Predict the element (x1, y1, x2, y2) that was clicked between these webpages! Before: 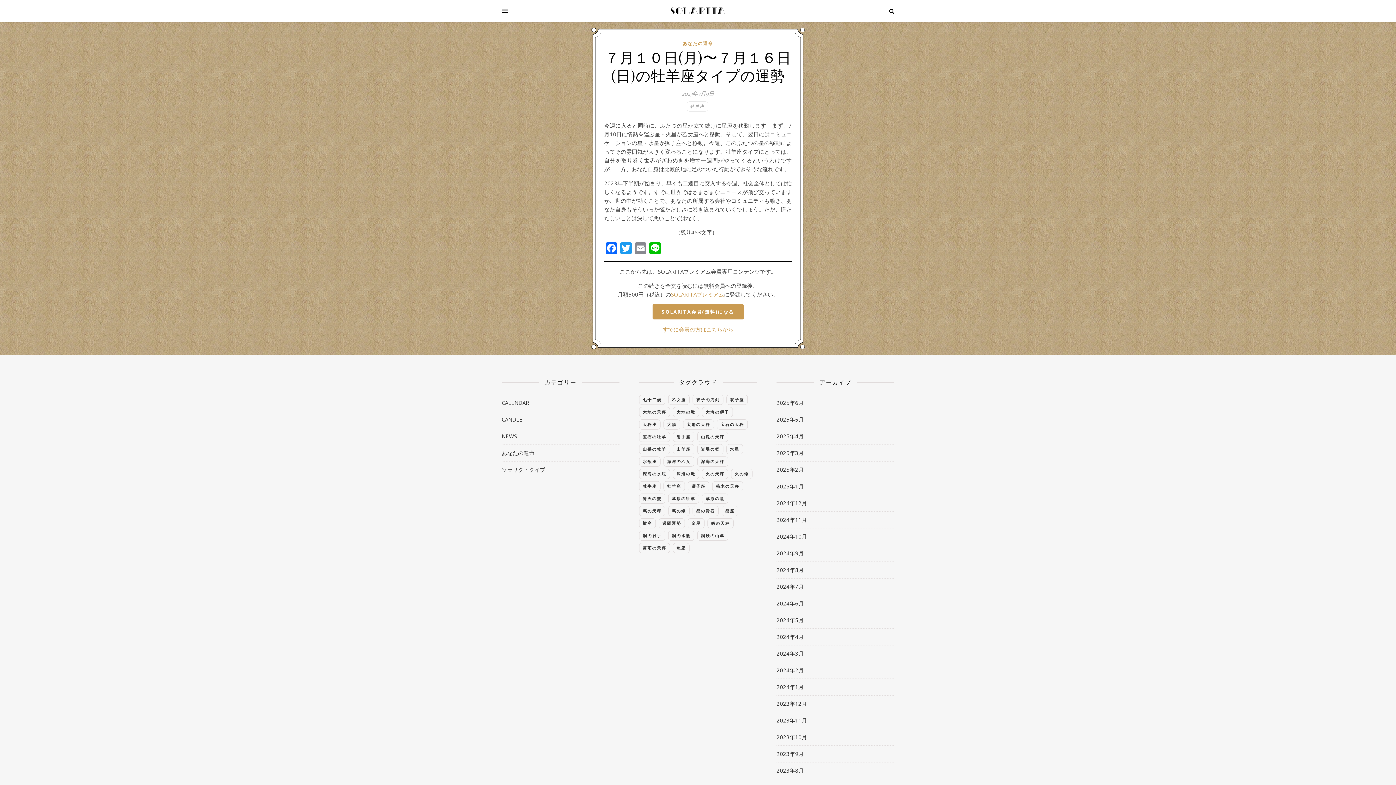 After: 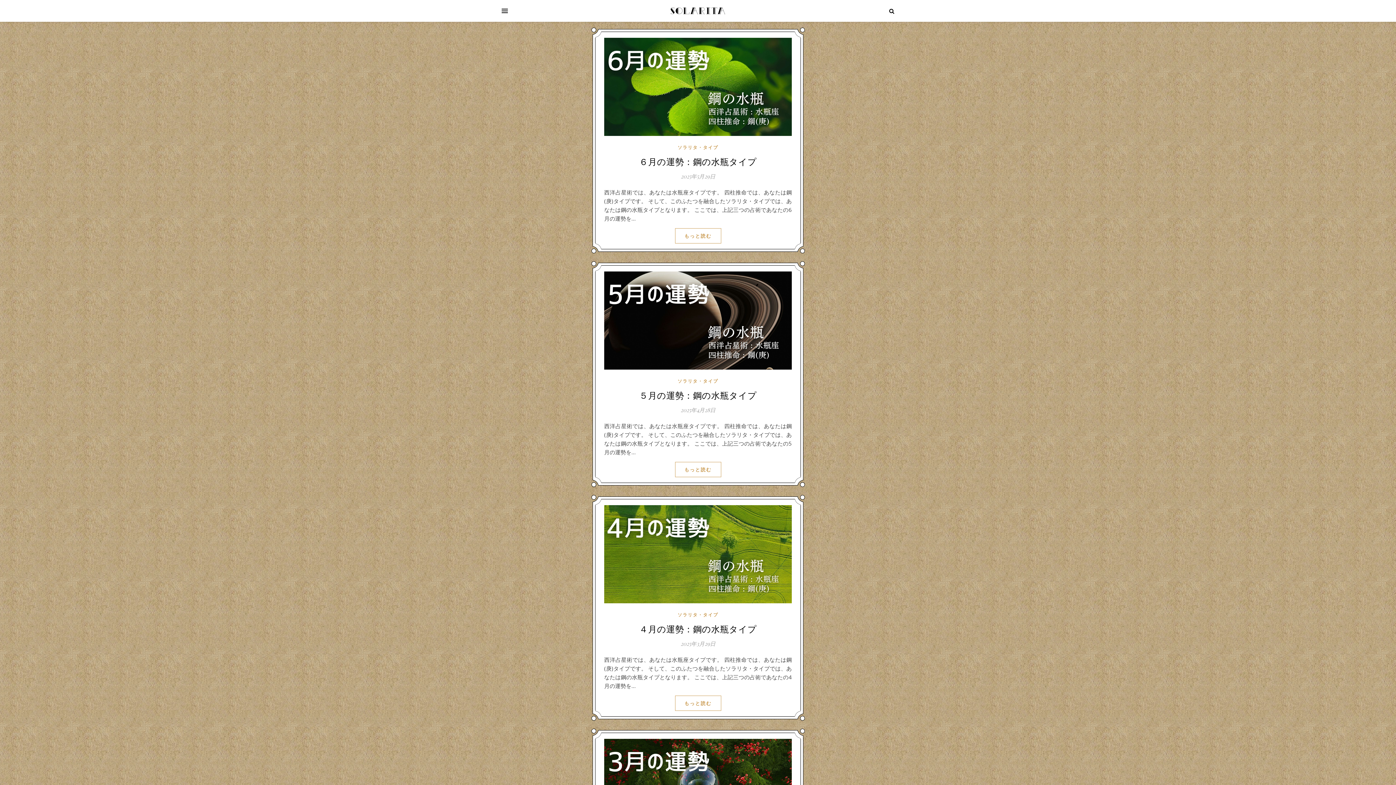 Action: label: 鋼の水瓶 (33個の項目) bbox: (668, 530, 694, 541)